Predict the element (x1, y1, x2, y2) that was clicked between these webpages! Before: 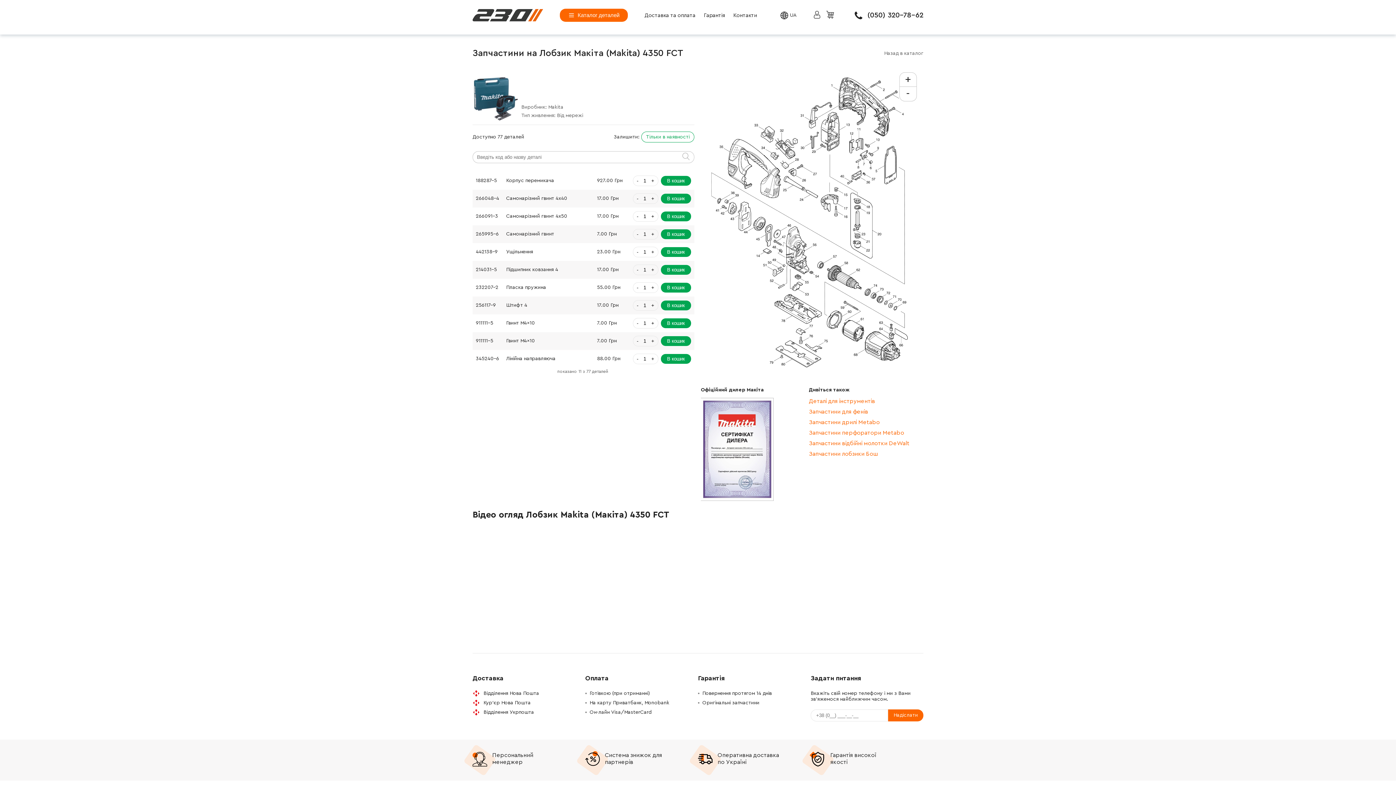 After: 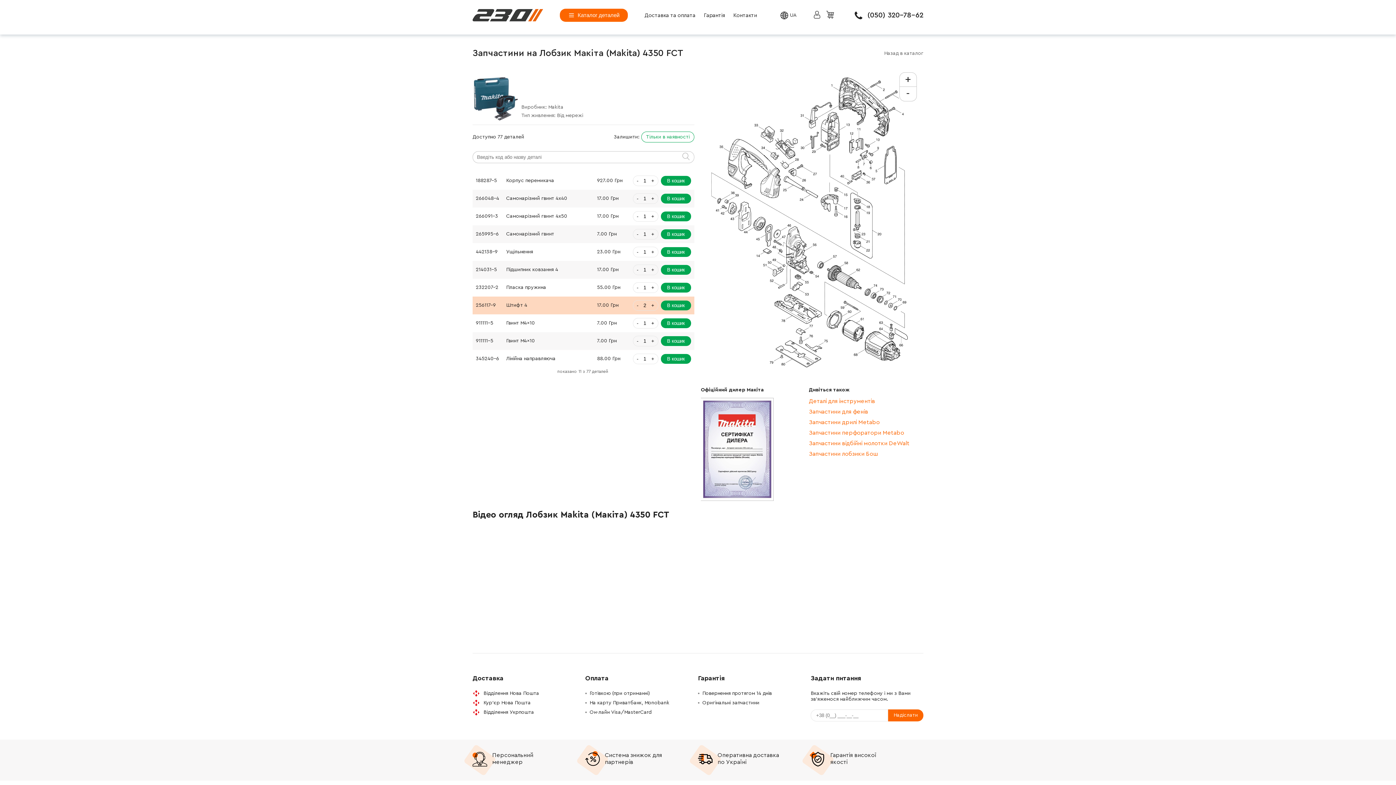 Action: bbox: (651, 302, 654, 308) label: +